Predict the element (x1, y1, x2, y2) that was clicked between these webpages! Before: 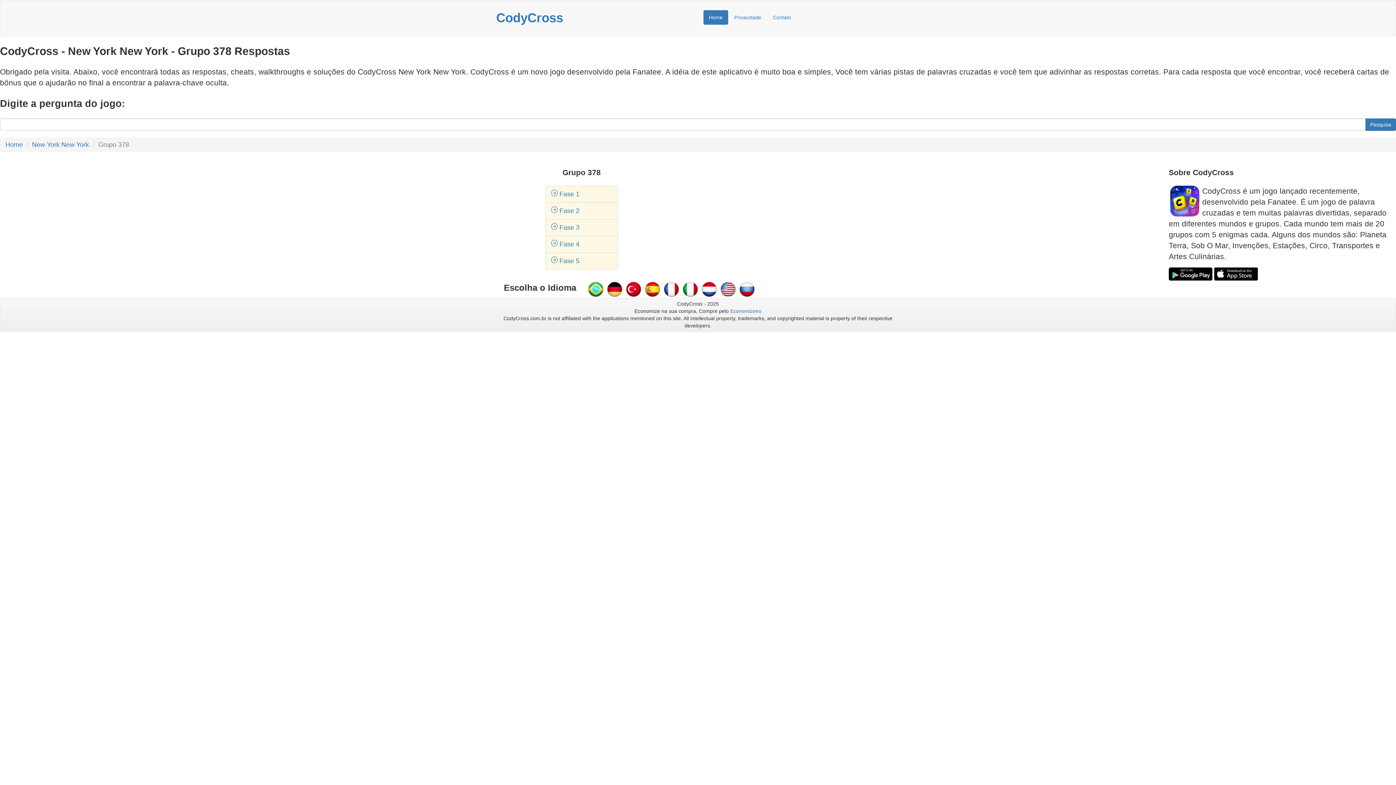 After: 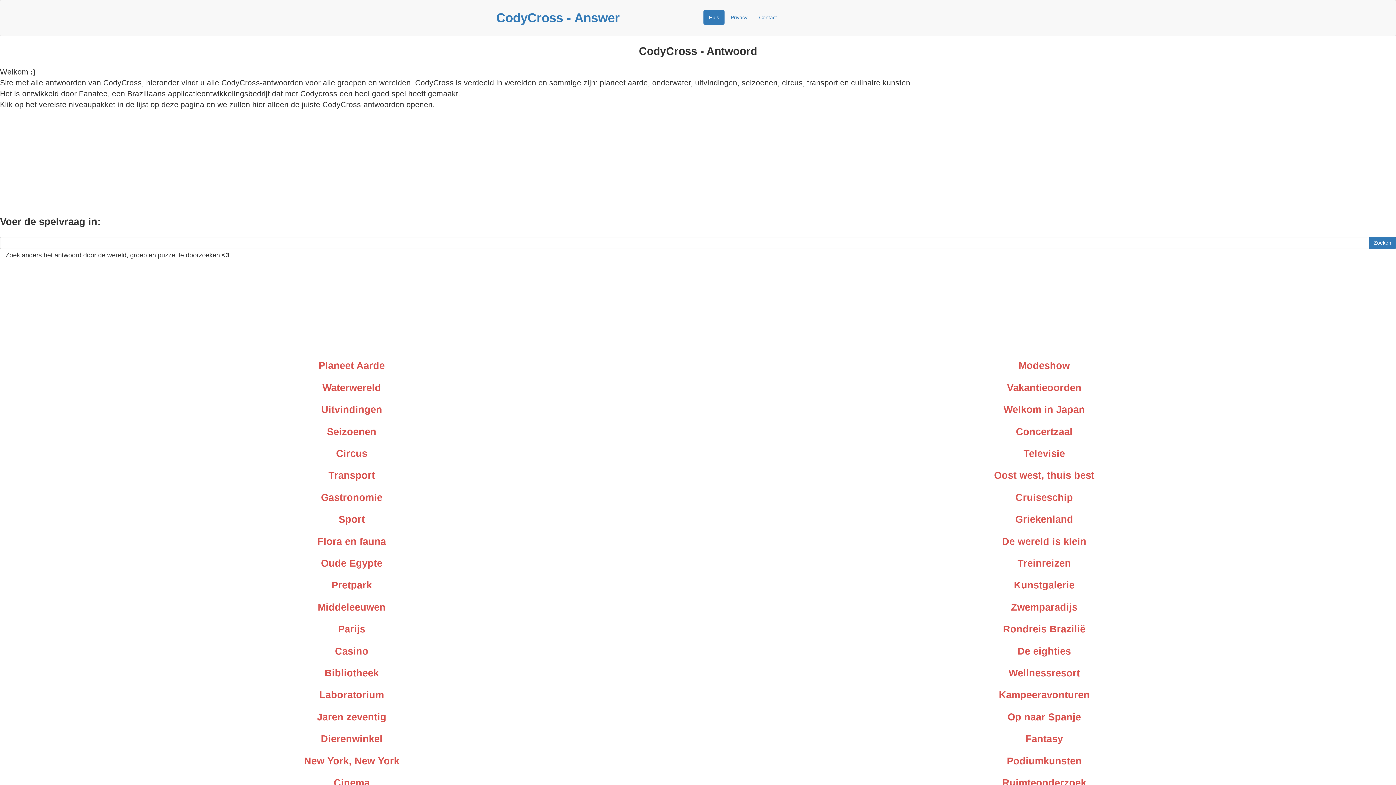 Action: bbox: (700, 286, 718, 291)